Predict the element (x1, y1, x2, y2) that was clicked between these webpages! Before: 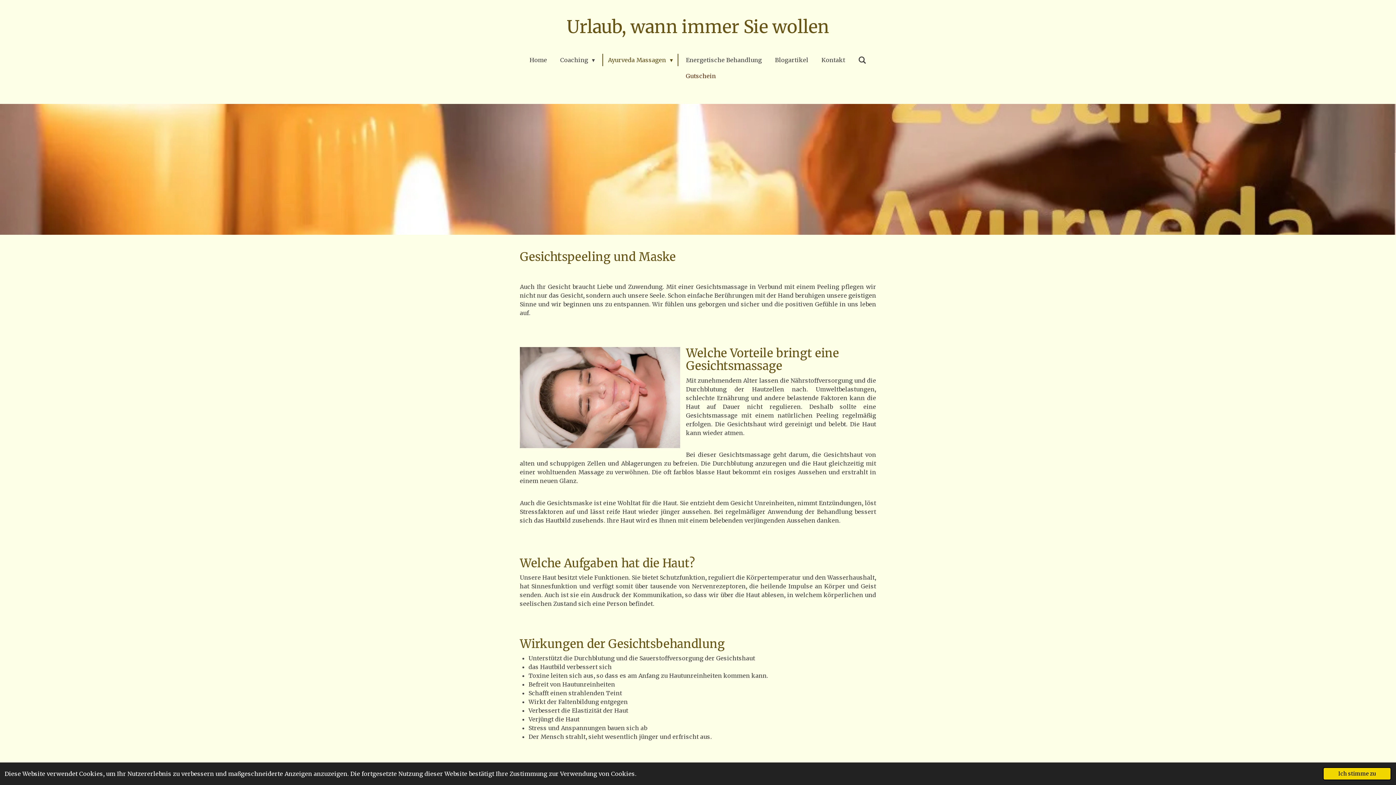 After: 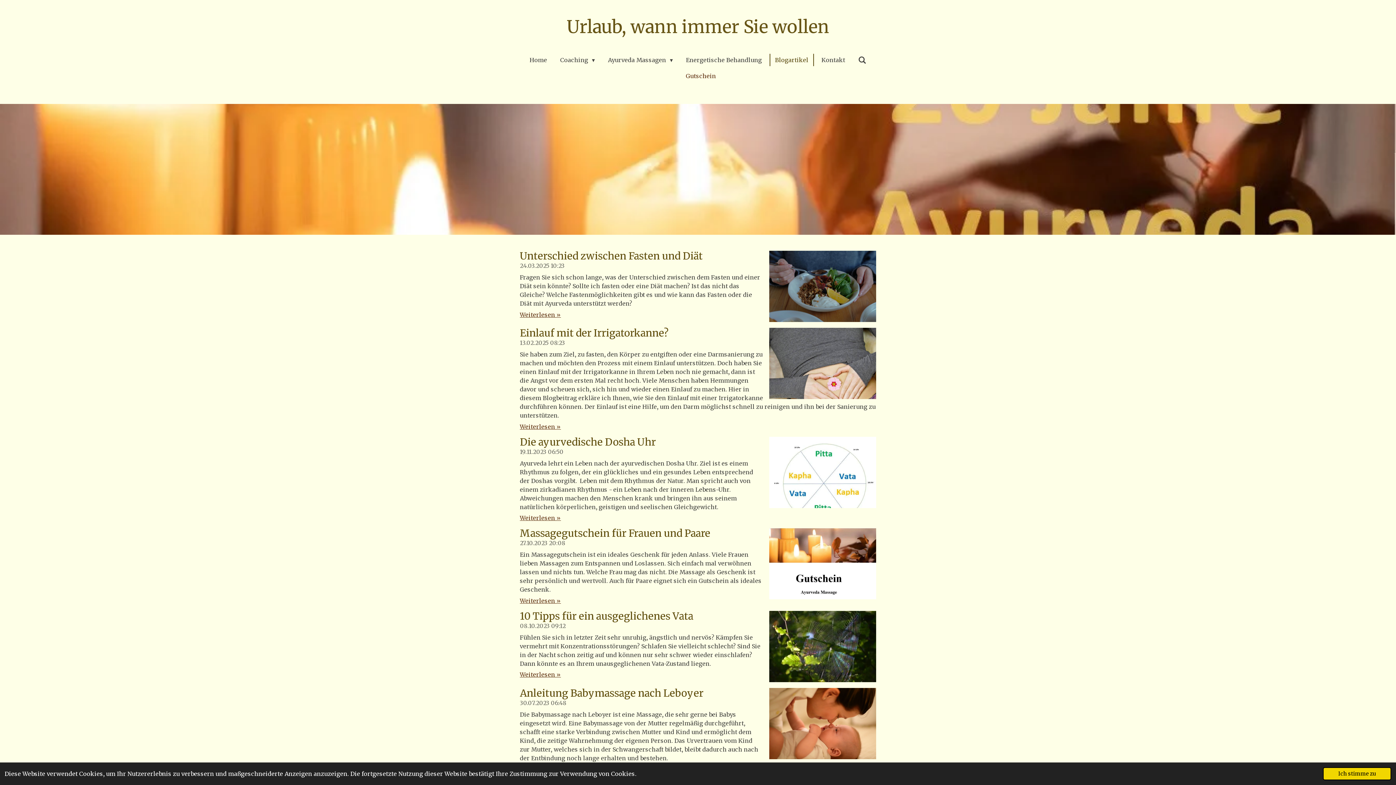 Action: bbox: (770, 53, 813, 66) label: Blogartikel